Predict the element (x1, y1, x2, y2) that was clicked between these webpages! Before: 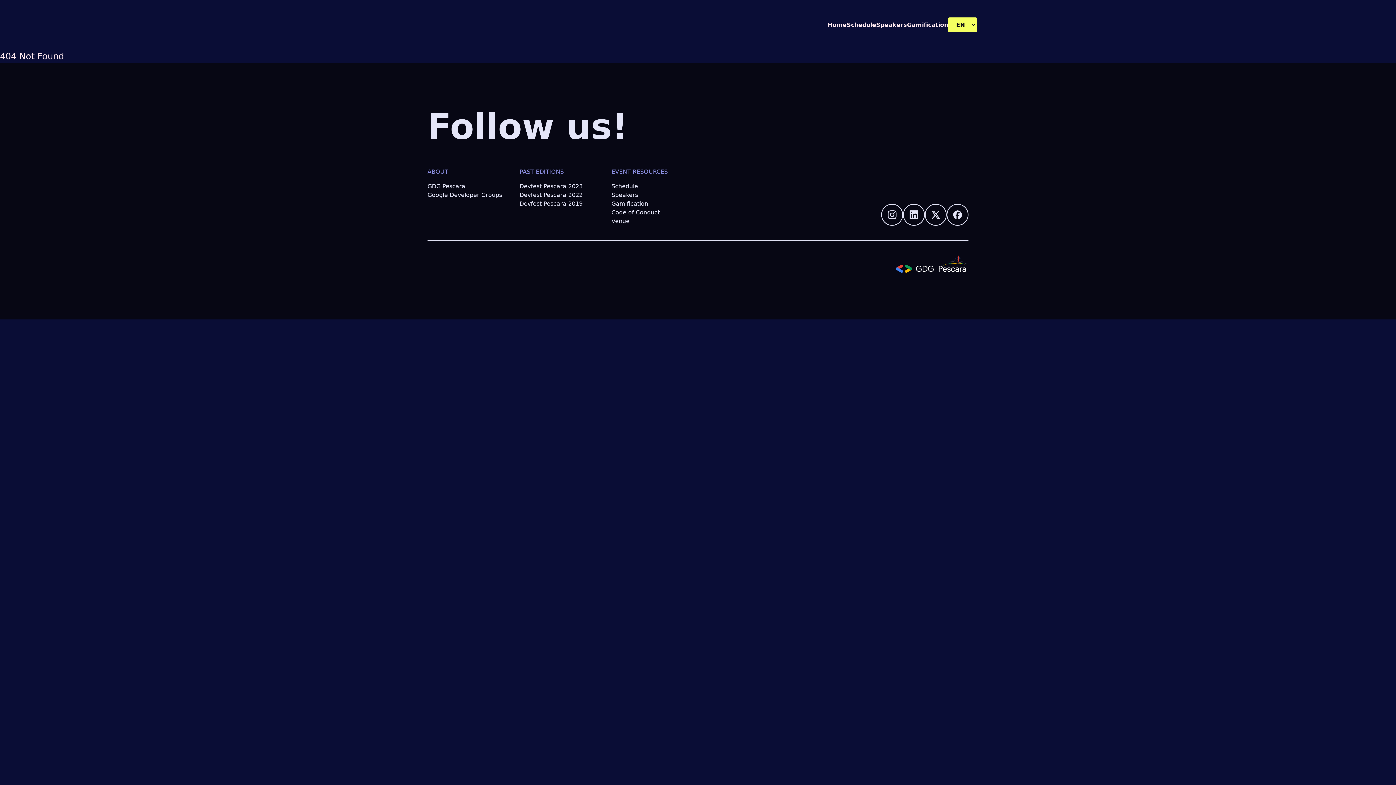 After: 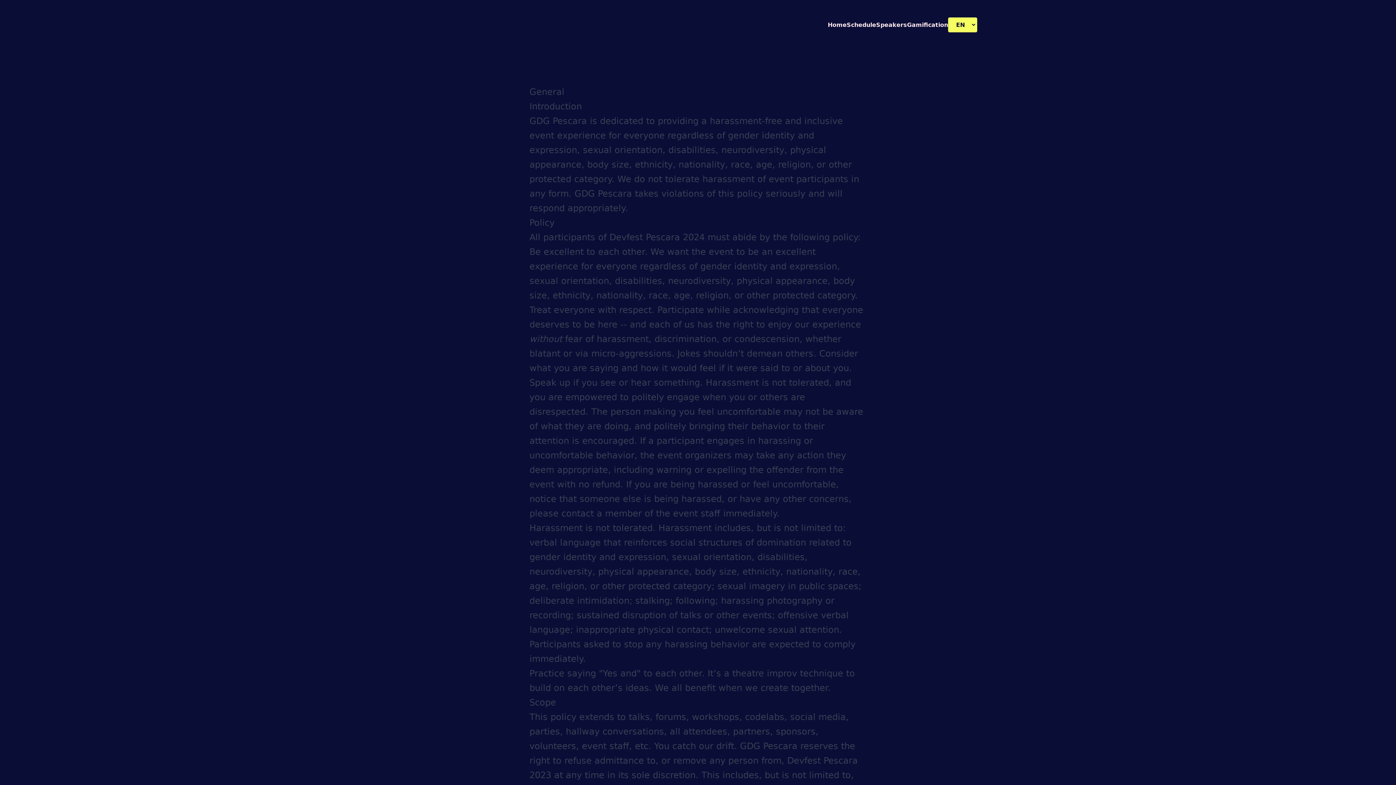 Action: bbox: (611, 209, 660, 216) label: Code of Conduct